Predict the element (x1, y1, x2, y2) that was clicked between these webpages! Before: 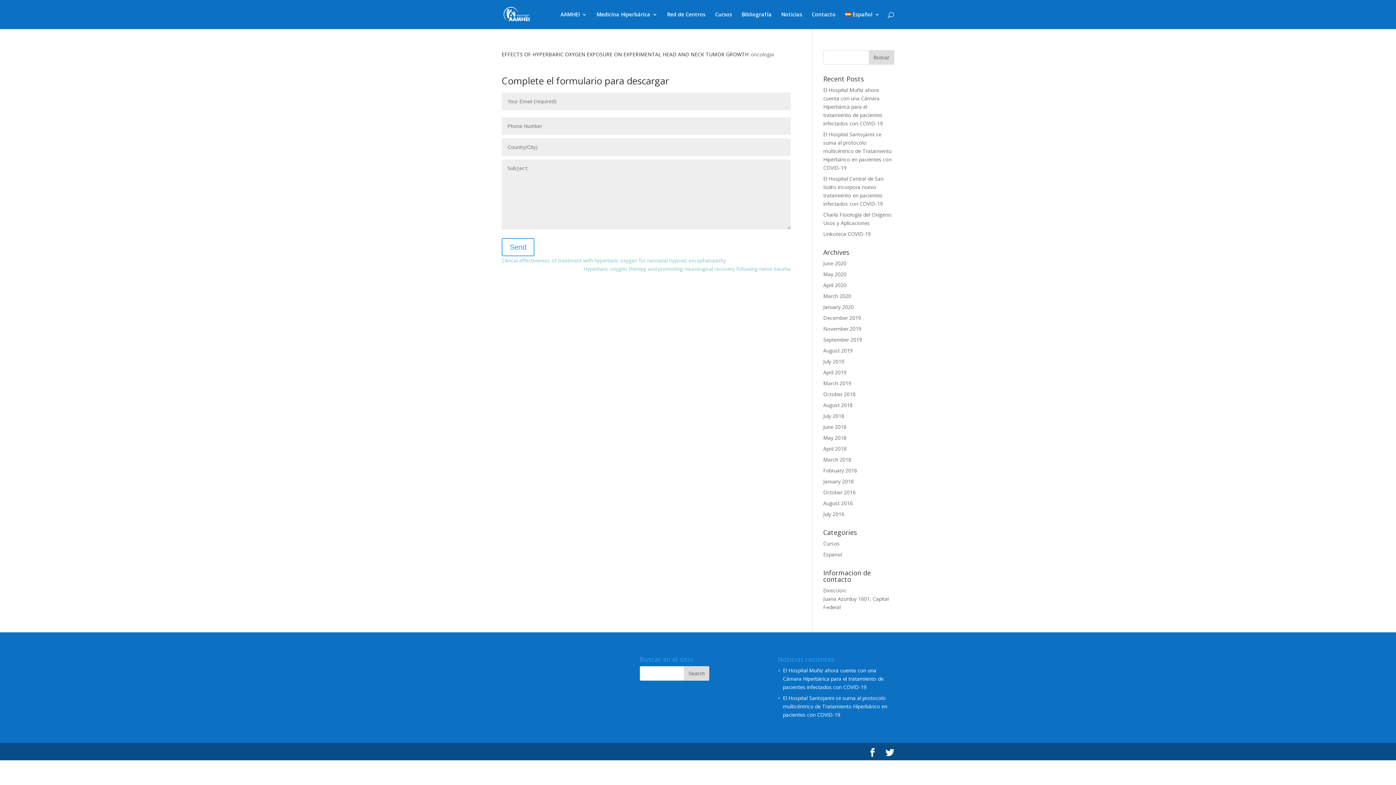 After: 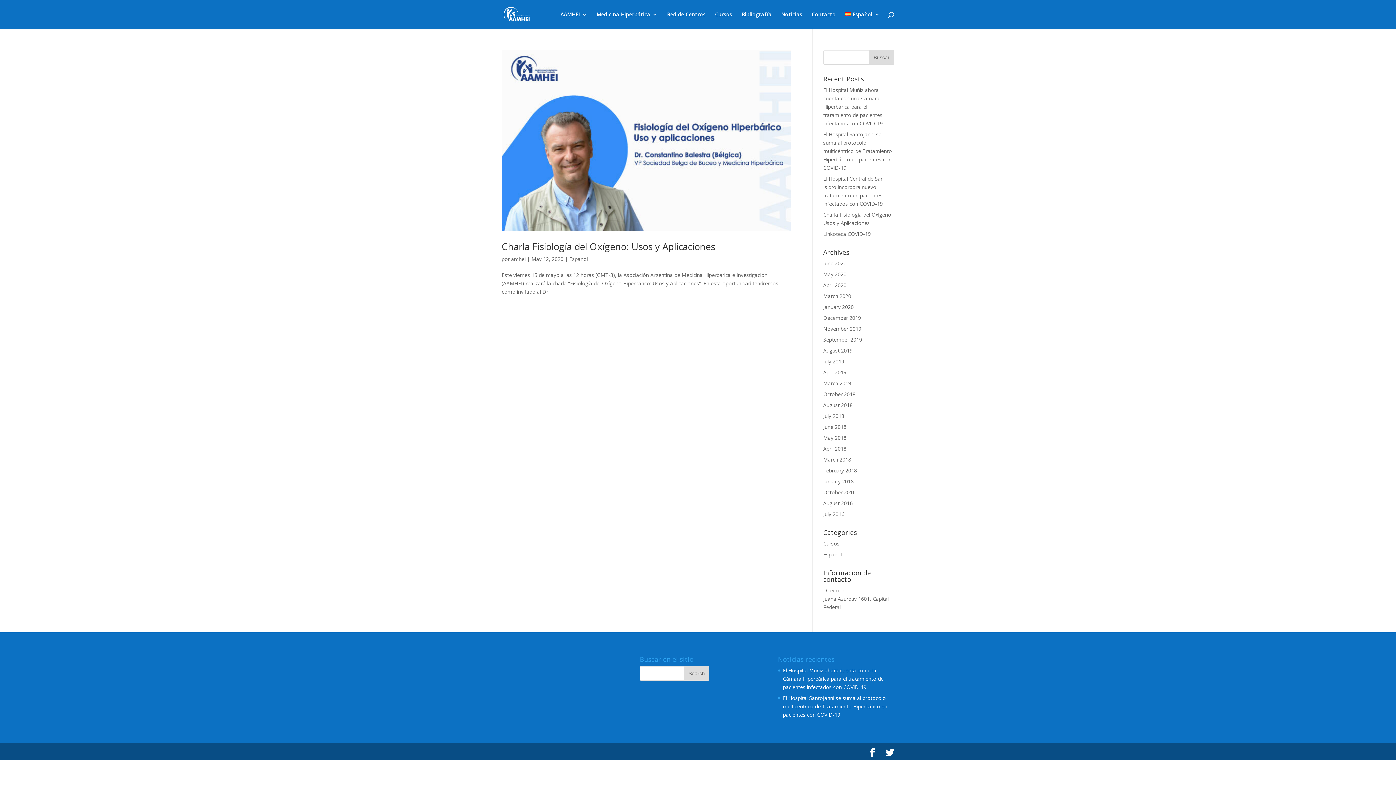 Action: label: May 2020 bbox: (823, 270, 846, 277)